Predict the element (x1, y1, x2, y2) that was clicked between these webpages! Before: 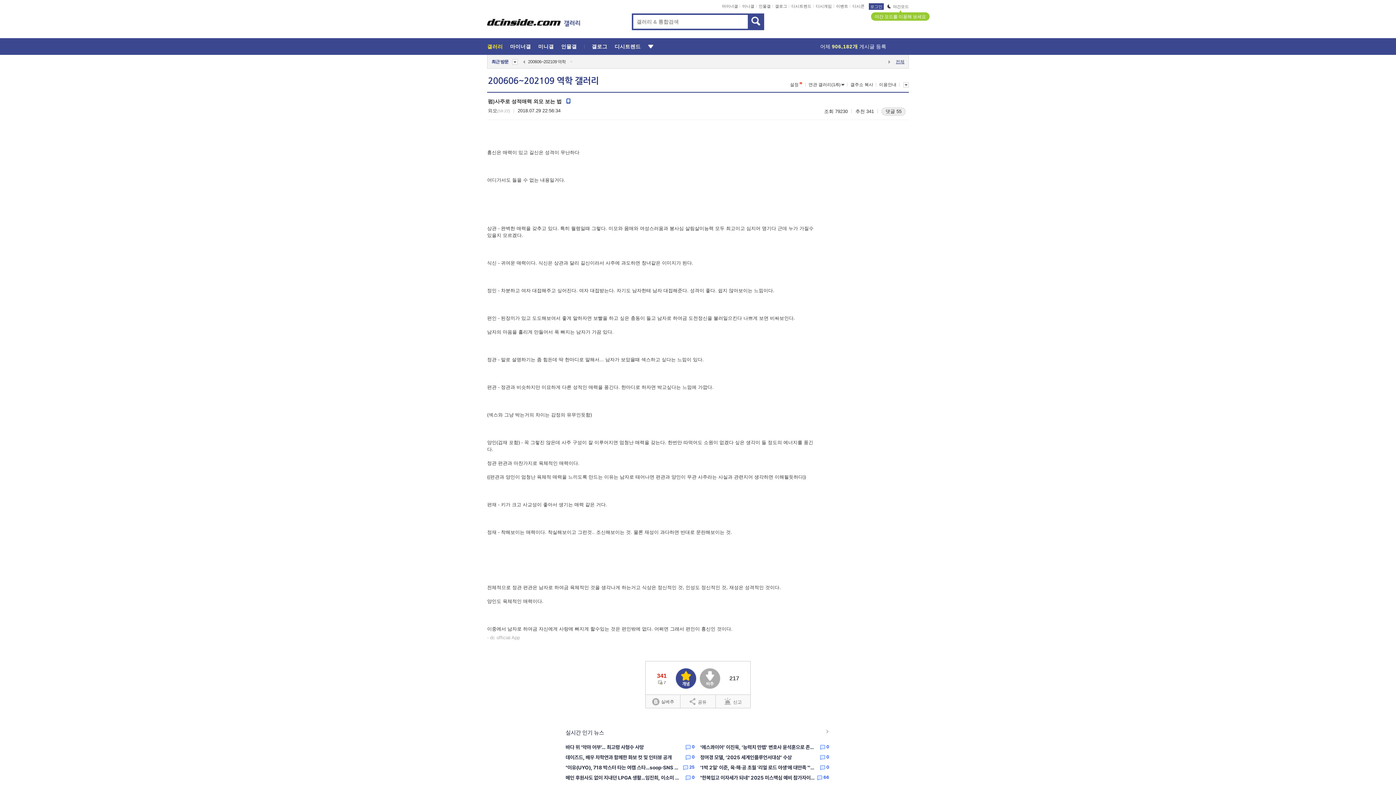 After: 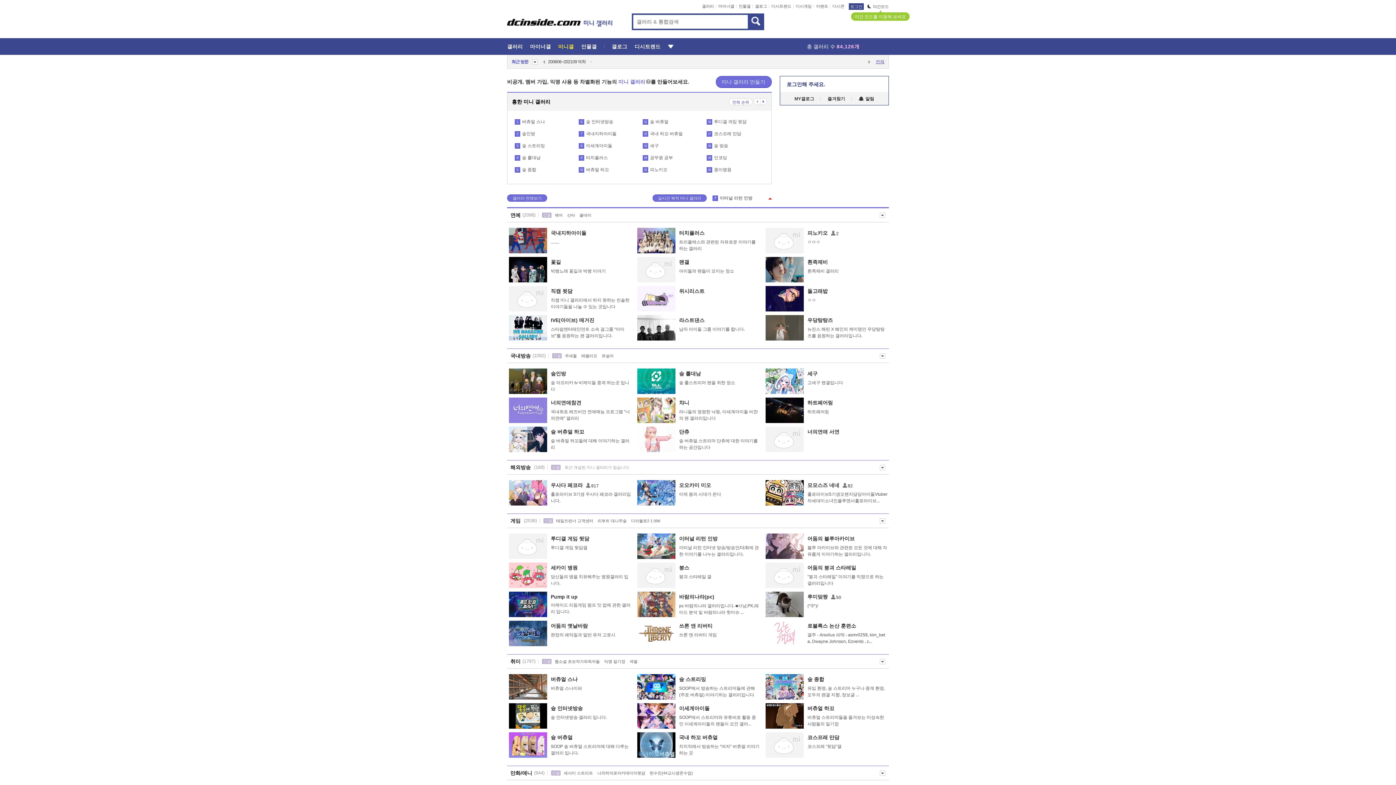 Action: label: 미니갤 bbox: (538, 43, 554, 49)